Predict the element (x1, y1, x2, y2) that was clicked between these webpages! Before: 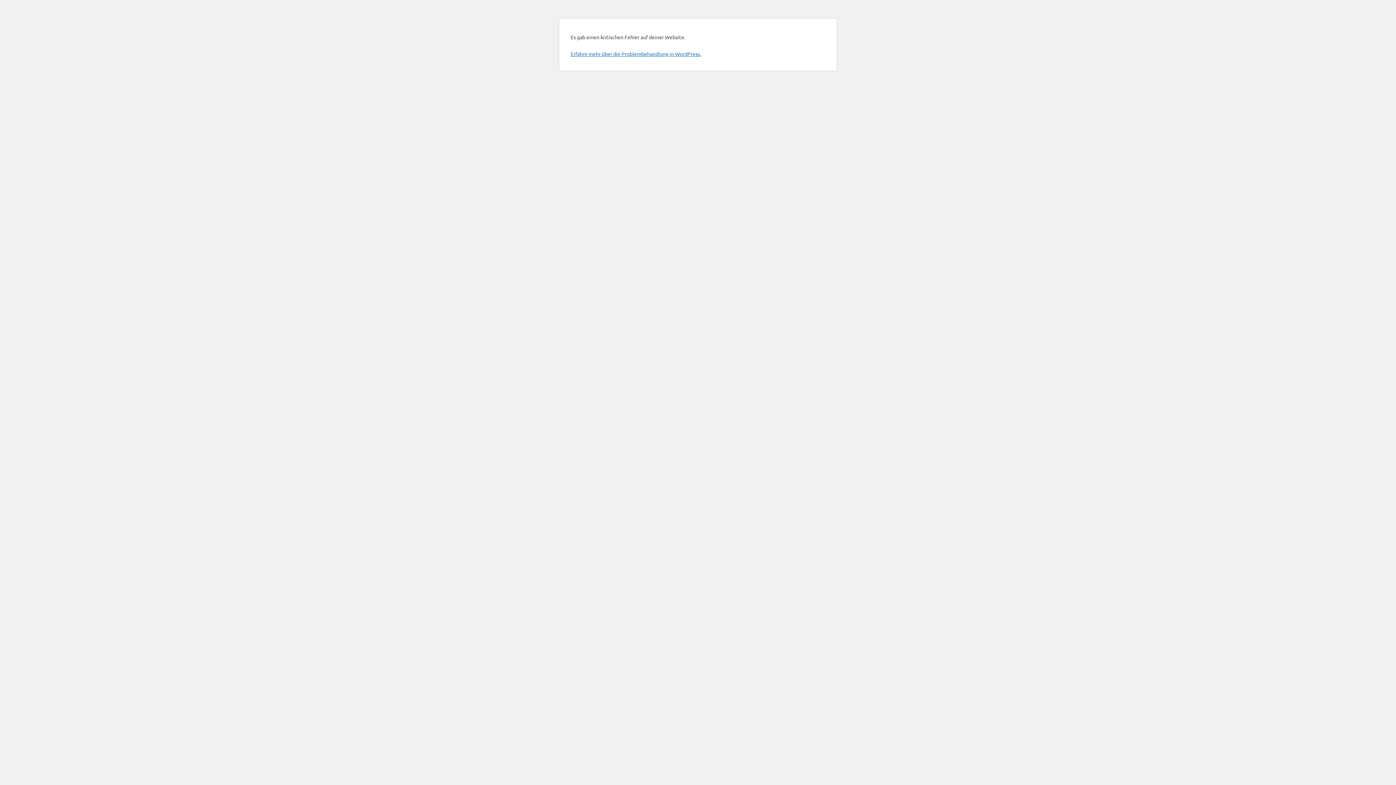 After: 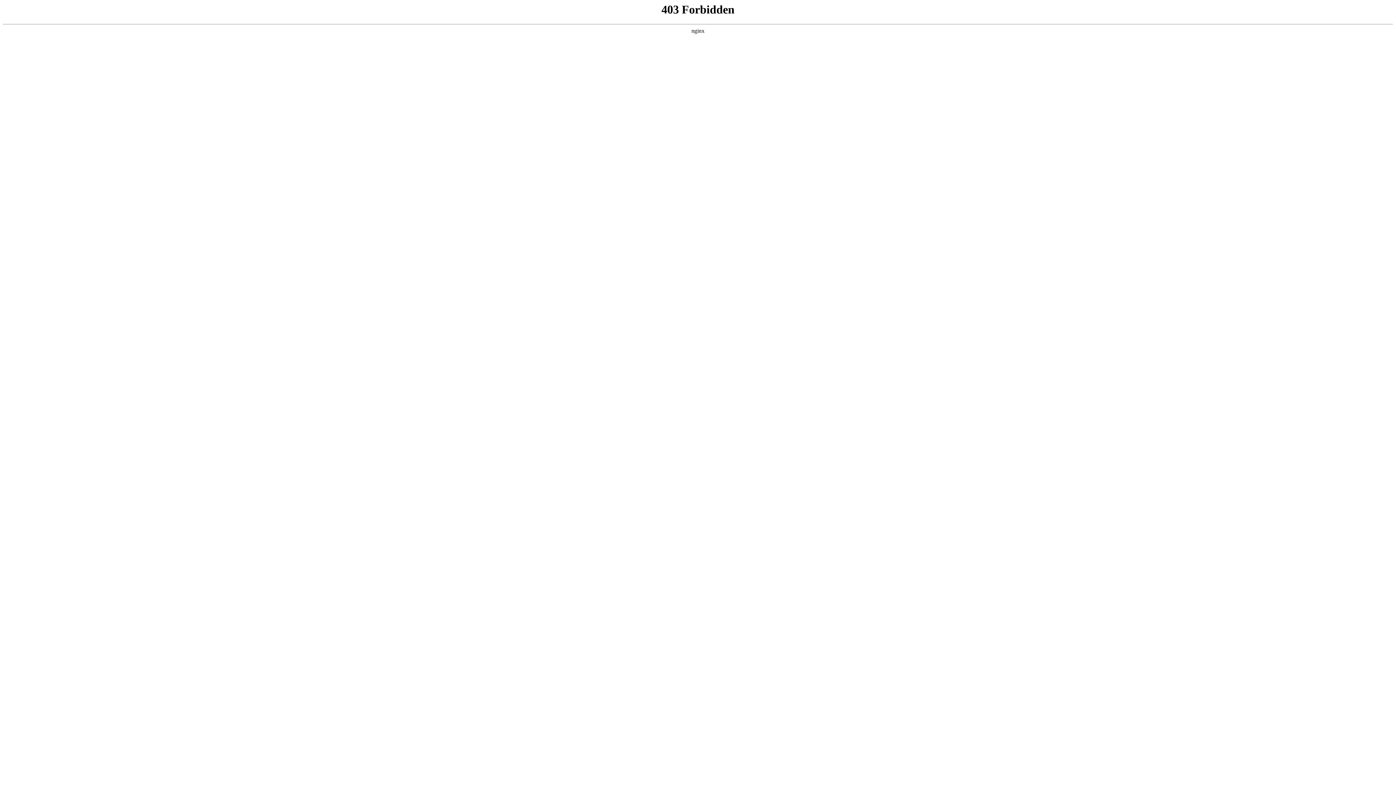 Action: label: Erfahre mehr über die Problembehandlung in WordPress. bbox: (570, 50, 701, 57)